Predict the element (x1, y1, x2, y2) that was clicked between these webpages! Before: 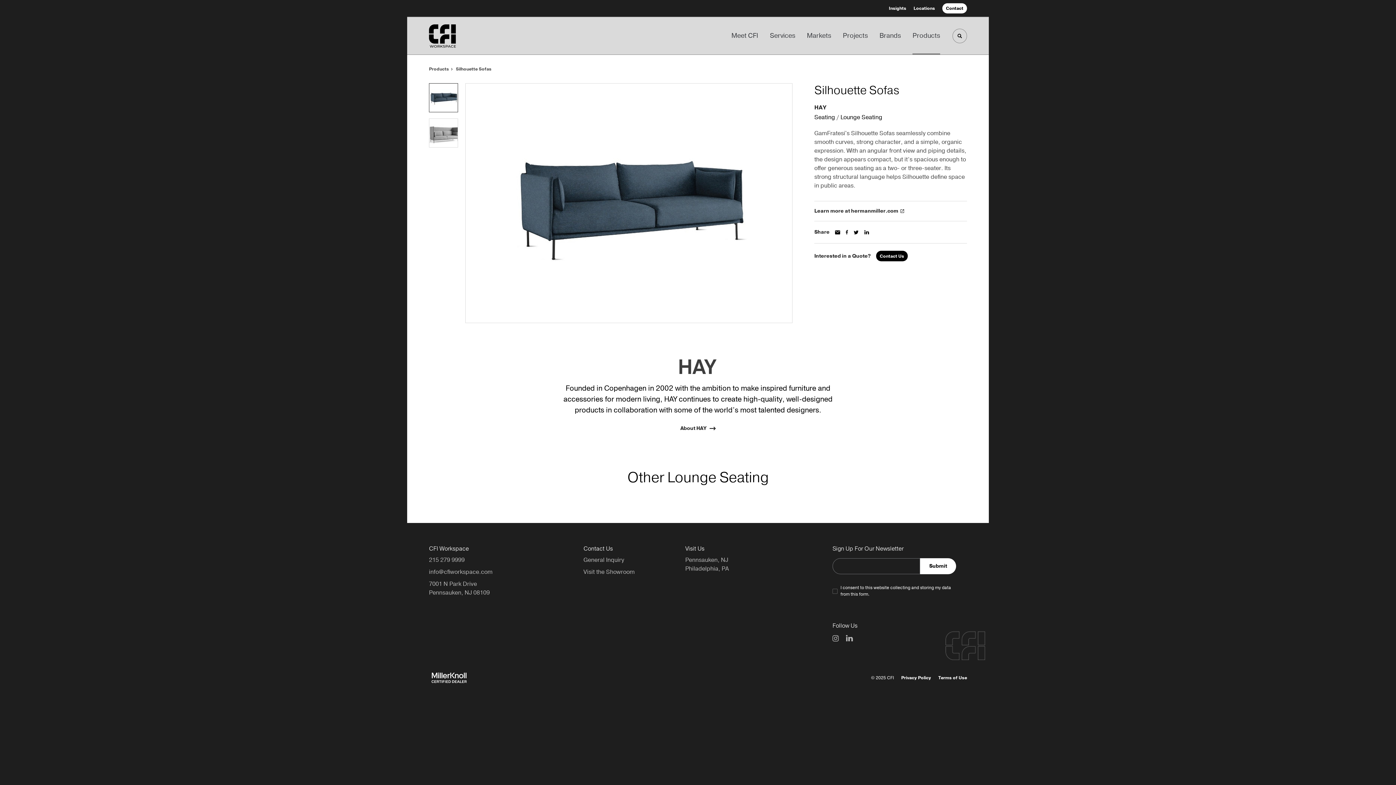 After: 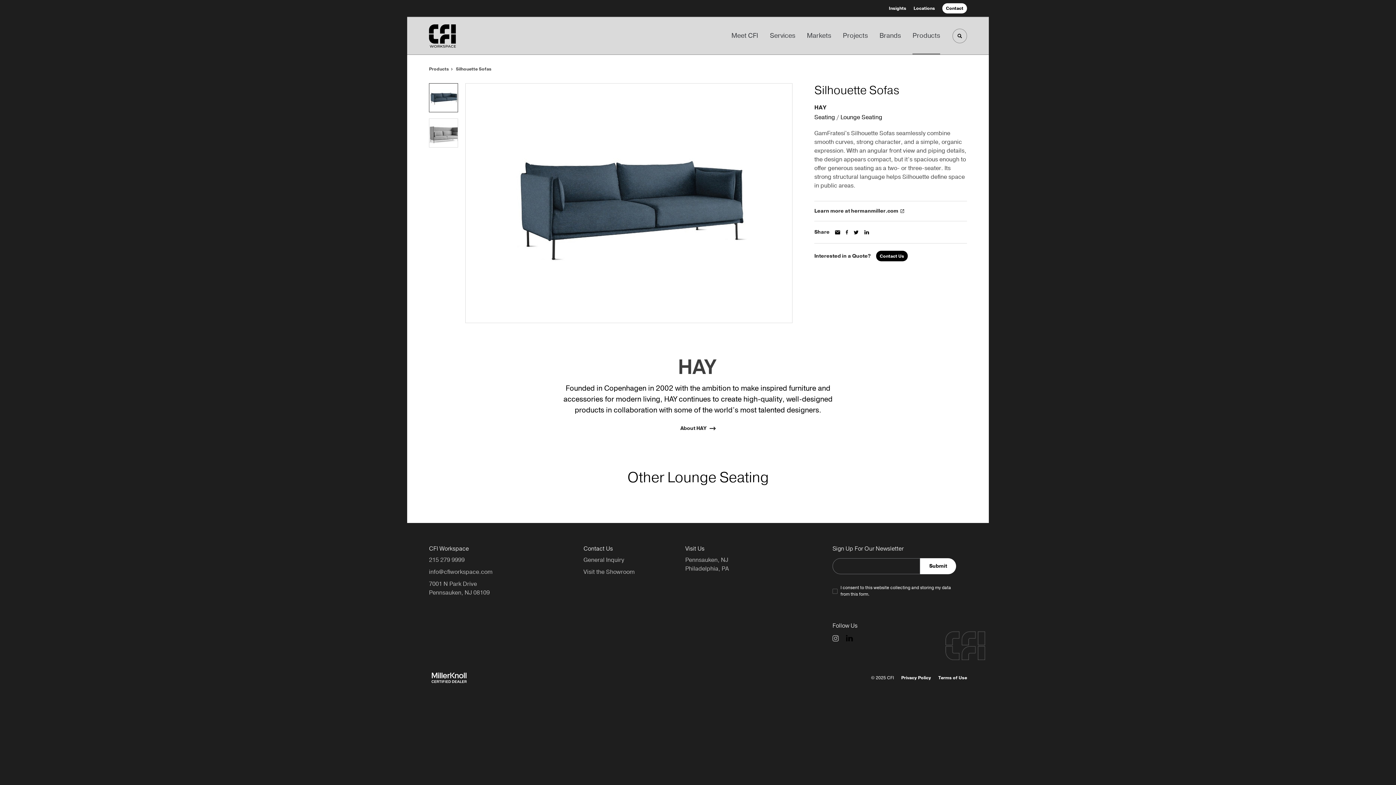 Action: bbox: (846, 635, 853, 641)